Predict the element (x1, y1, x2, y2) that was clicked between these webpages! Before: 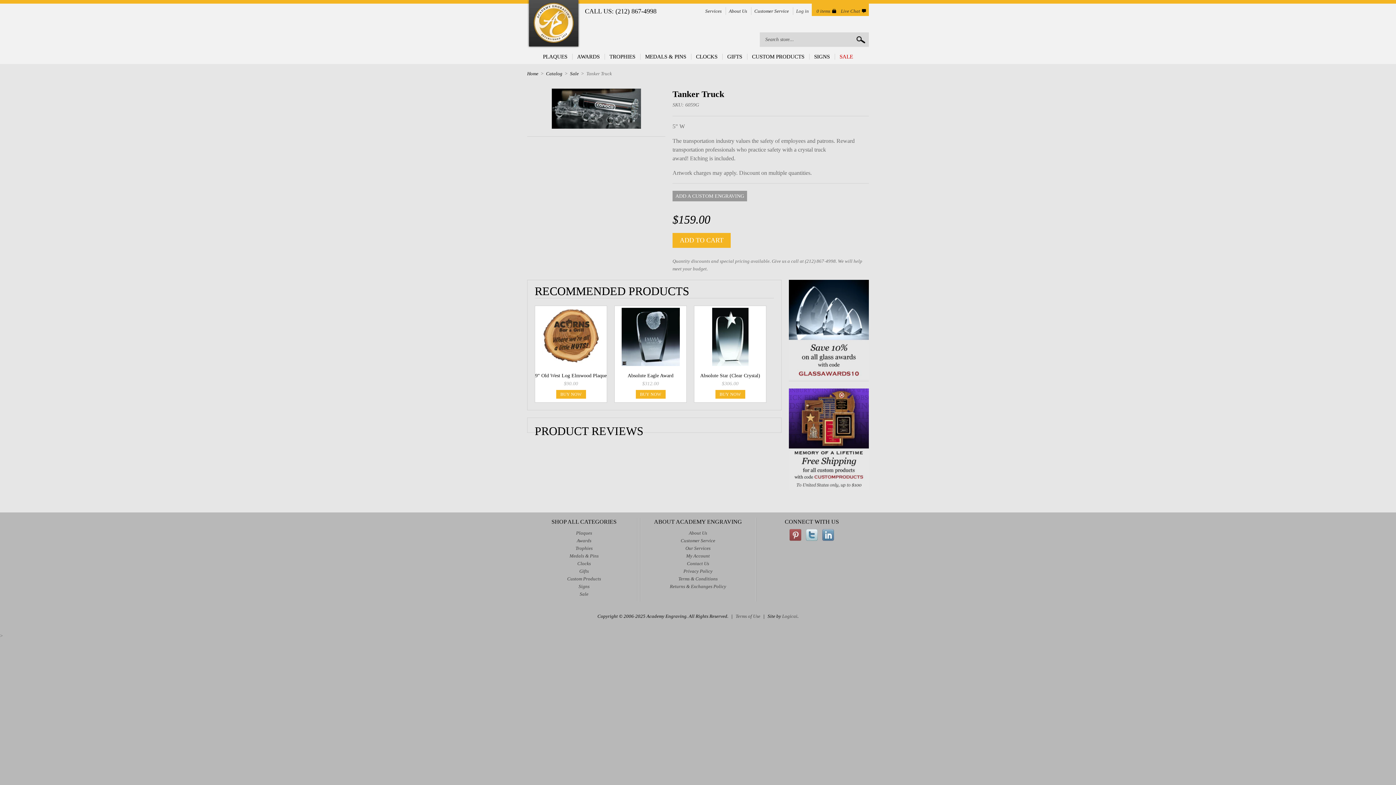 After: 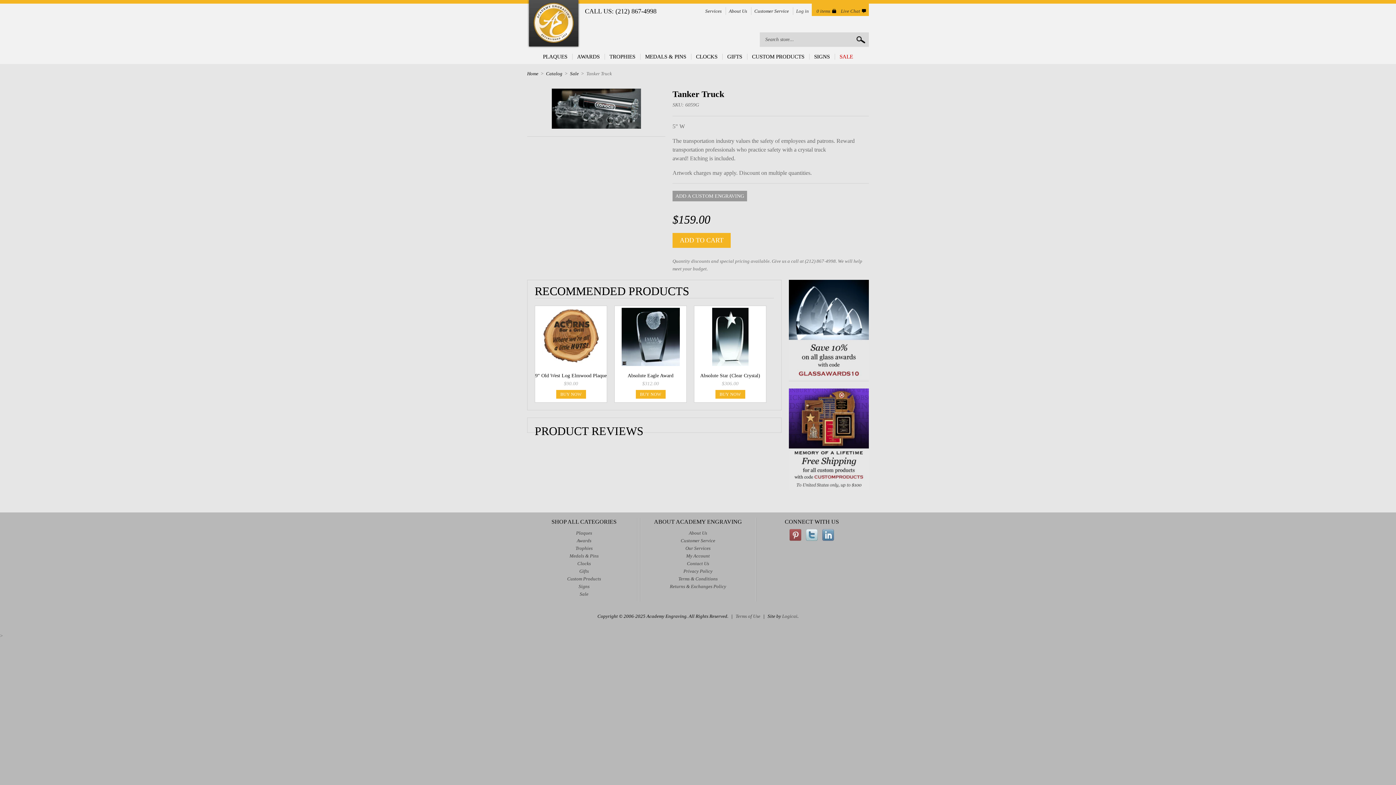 Action: label: LinkedIn bbox: (822, 529, 834, 541)